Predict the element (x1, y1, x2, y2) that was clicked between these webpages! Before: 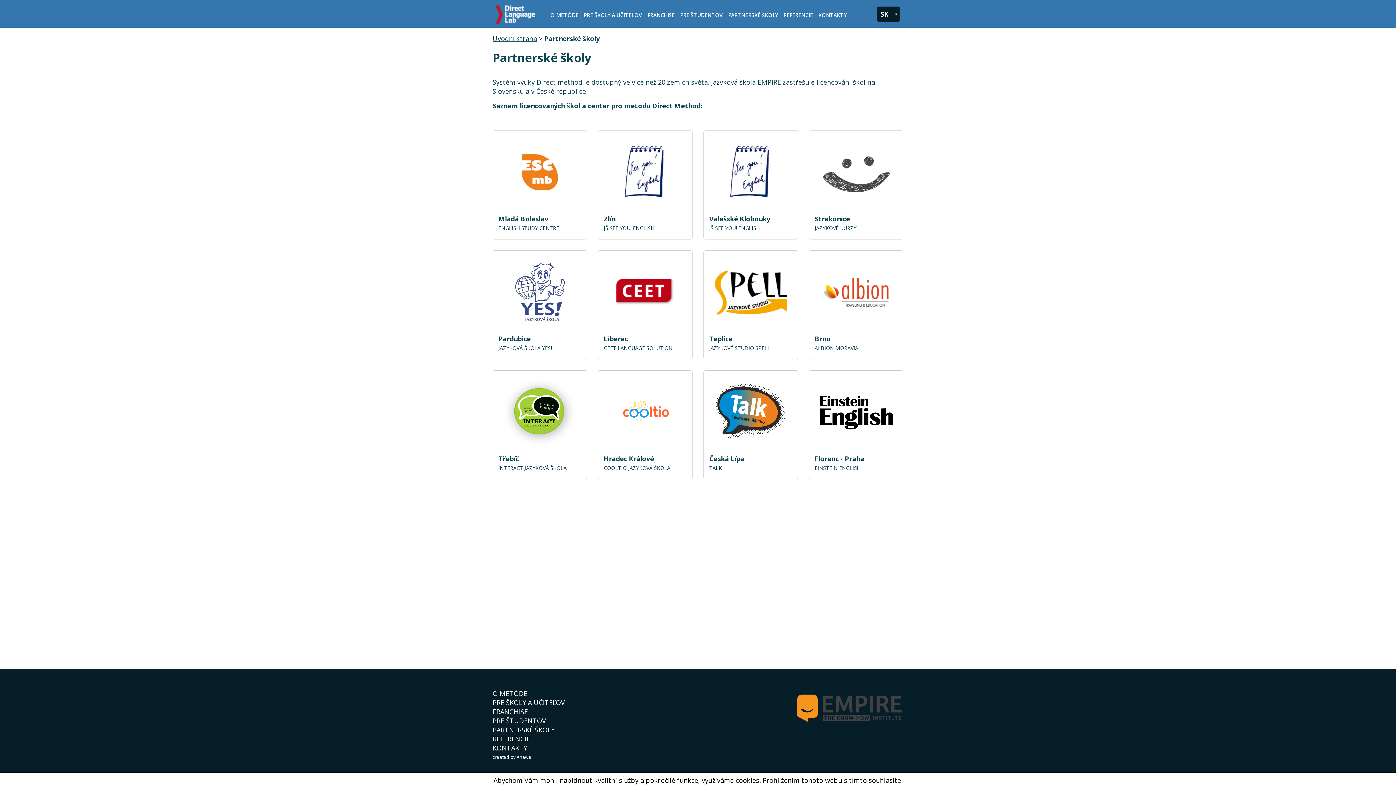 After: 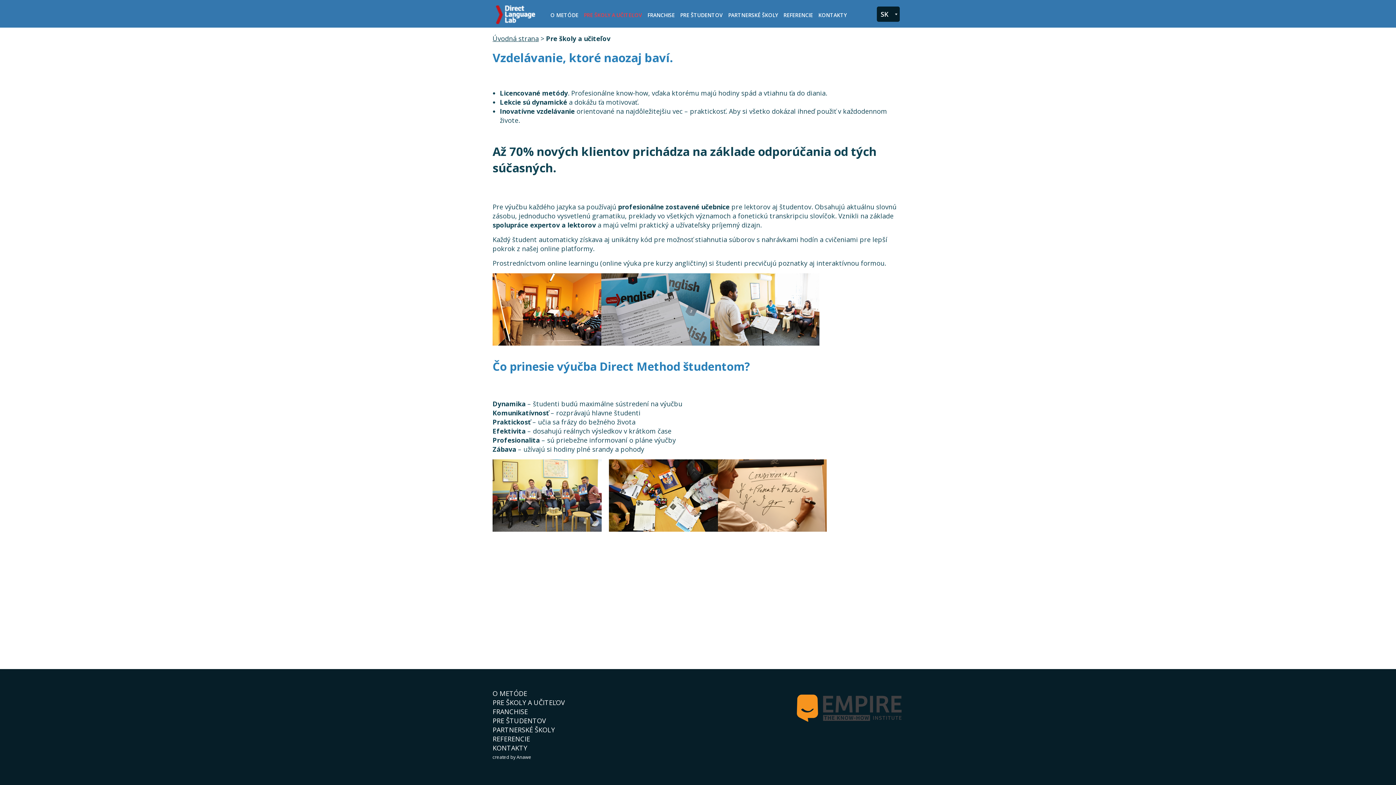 Action: label: PRE ŠKOLY A UČITEĽOV bbox: (584, 11, 642, 18)